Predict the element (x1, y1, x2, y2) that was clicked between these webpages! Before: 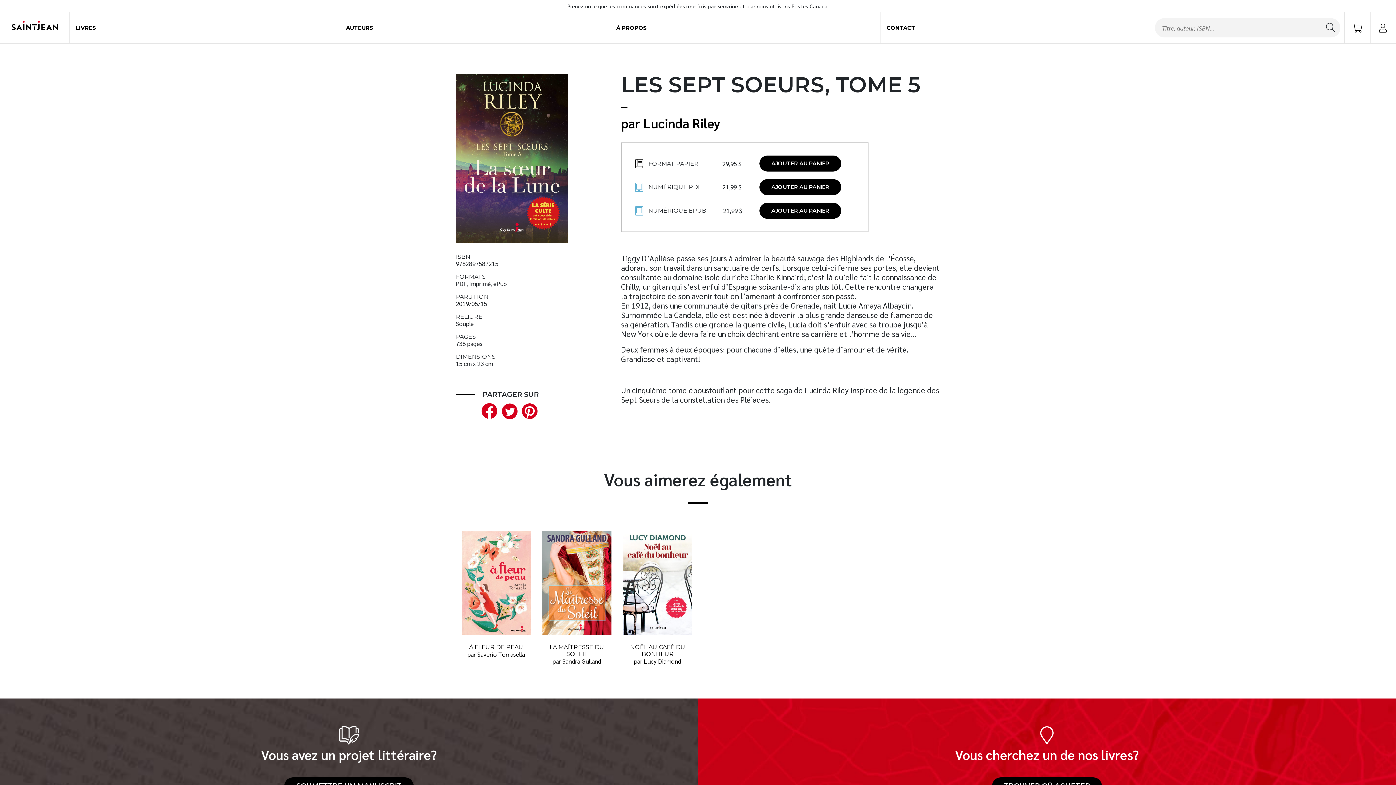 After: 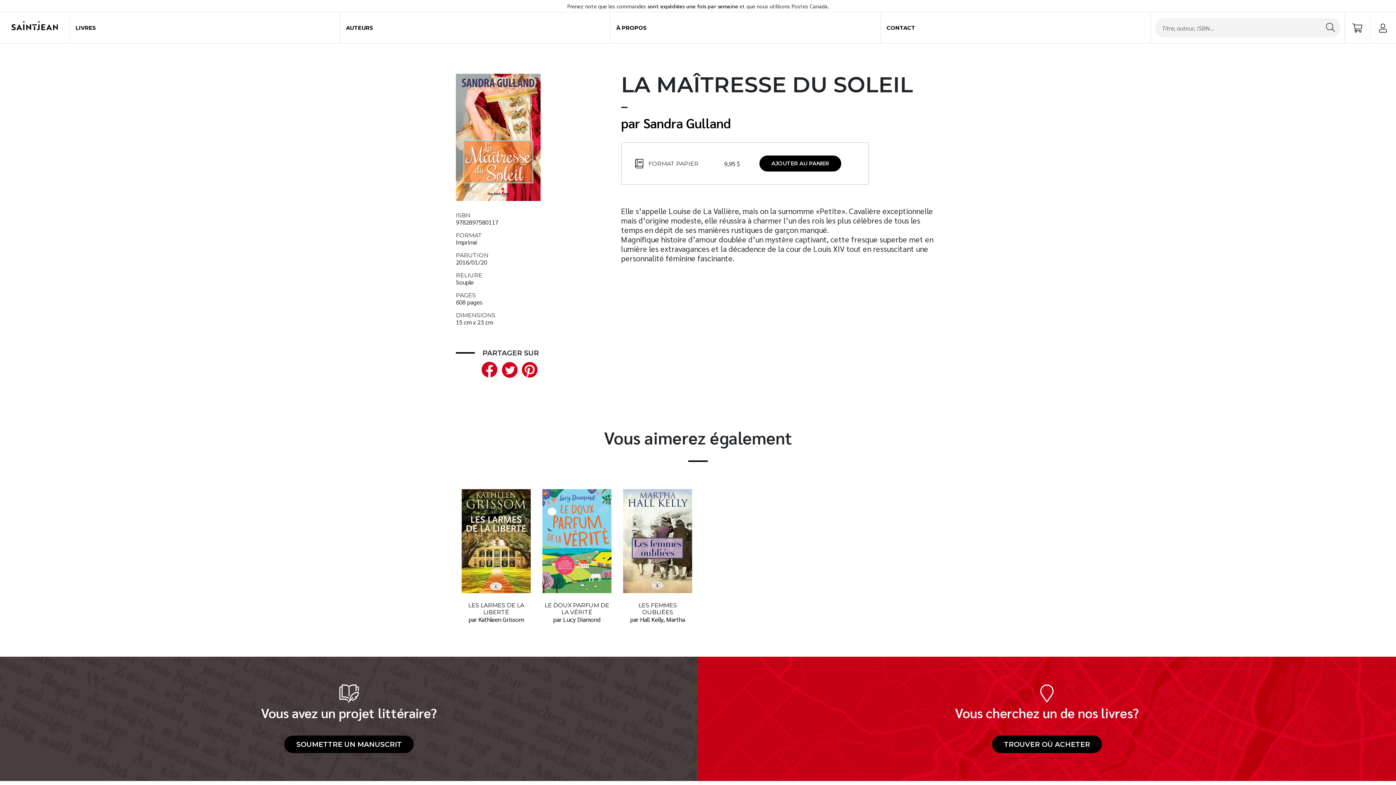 Action: label: LA MAÎTRESSE DU SOLEIL

par Sandra Gulland bbox: (542, 531, 611, 668)